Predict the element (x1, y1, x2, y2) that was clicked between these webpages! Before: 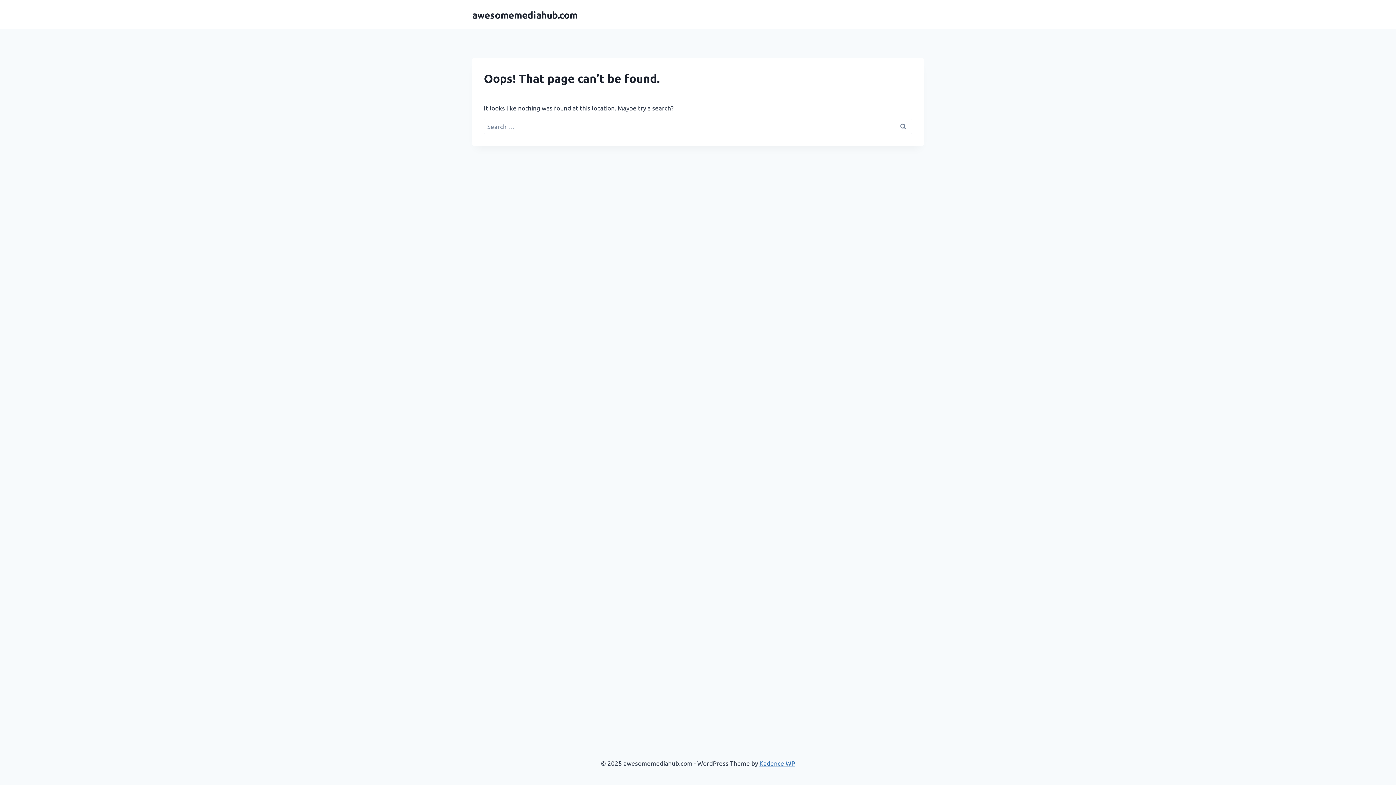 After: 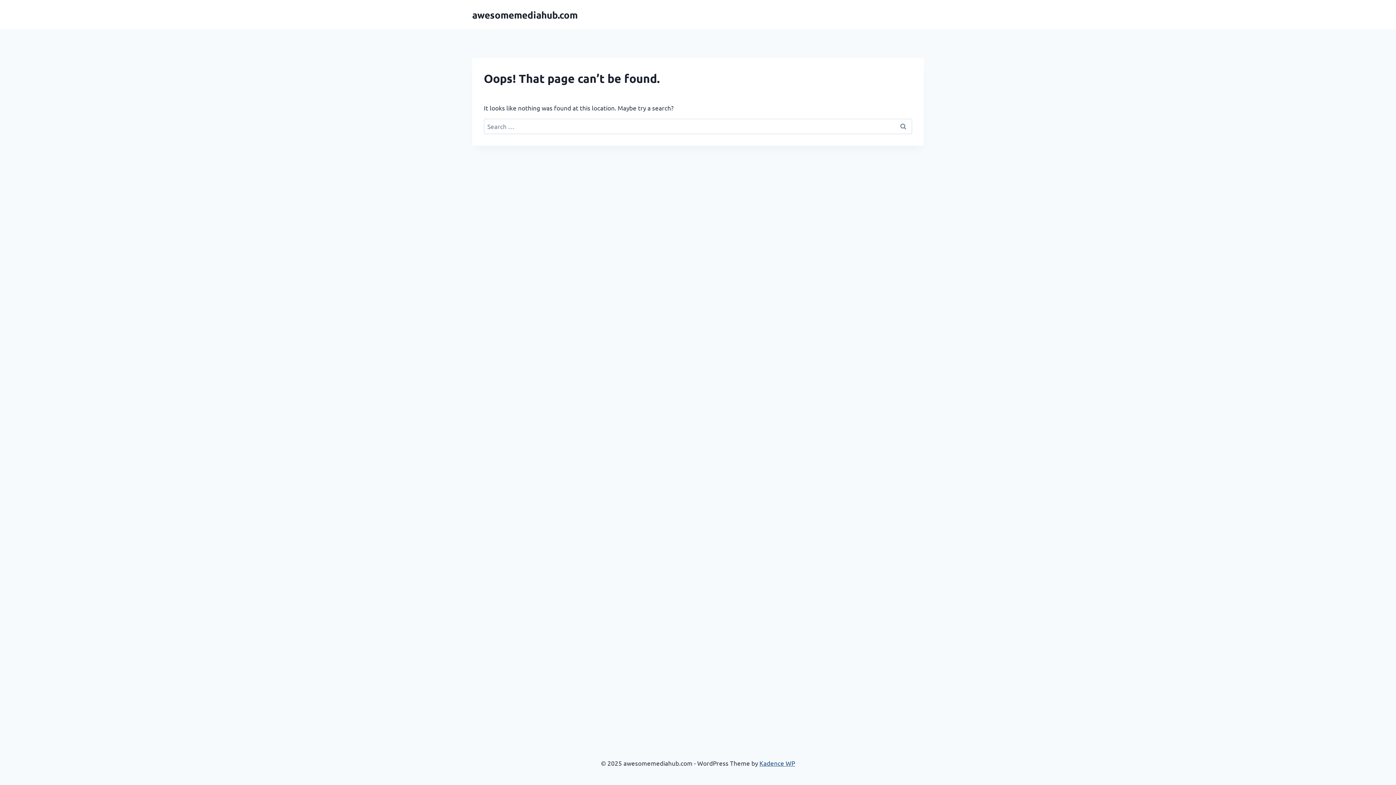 Action: bbox: (759, 759, 795, 767) label: Kadence WP